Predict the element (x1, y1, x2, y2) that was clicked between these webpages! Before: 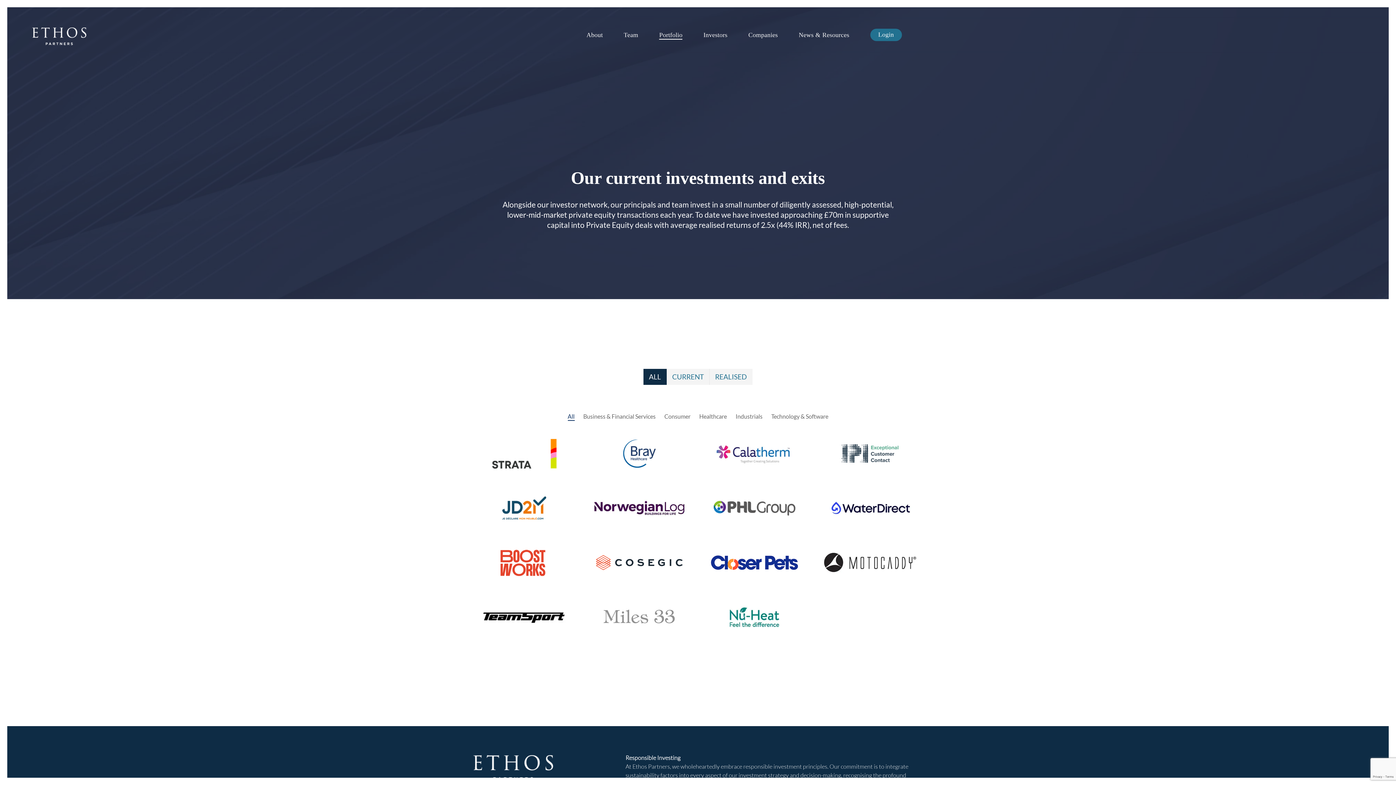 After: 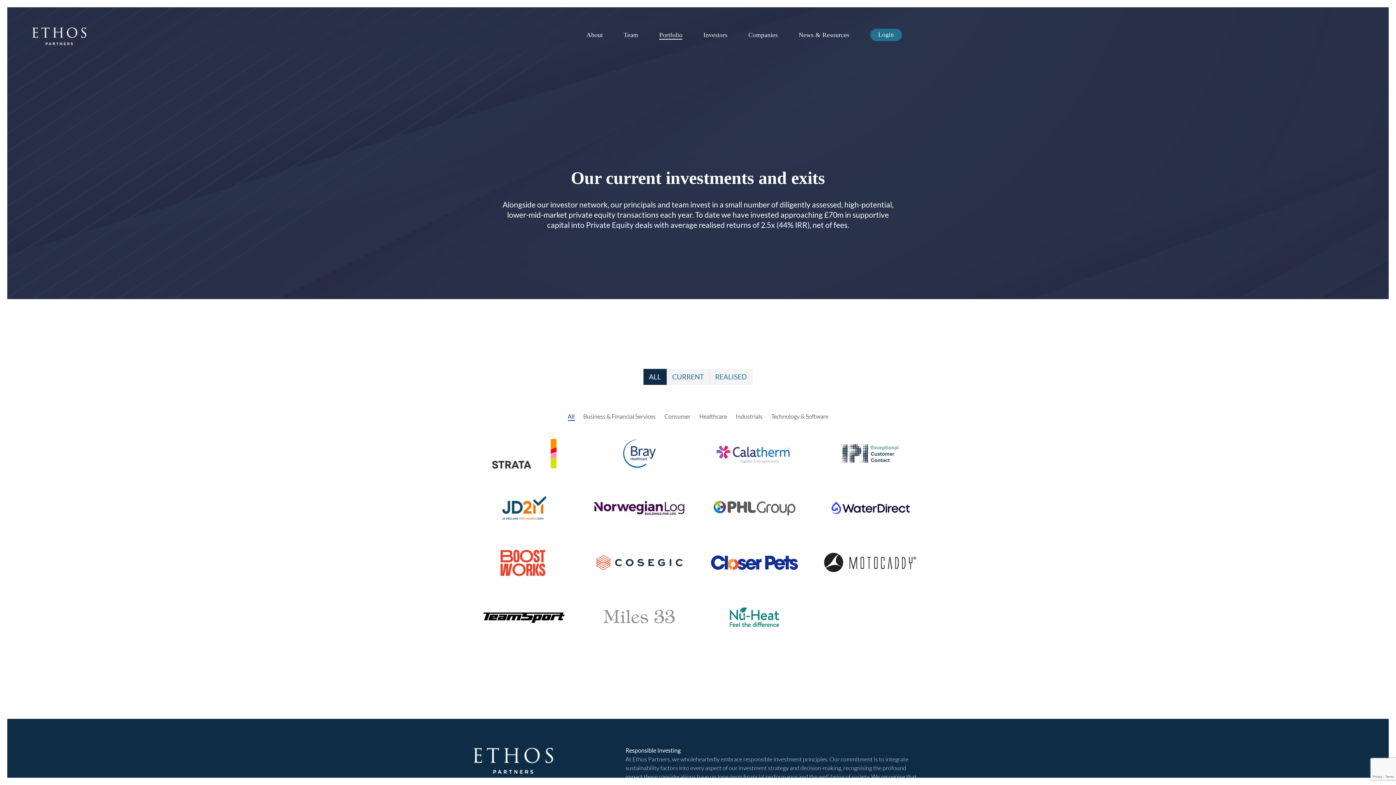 Action: label: ALL bbox: (643, 369, 666, 385)